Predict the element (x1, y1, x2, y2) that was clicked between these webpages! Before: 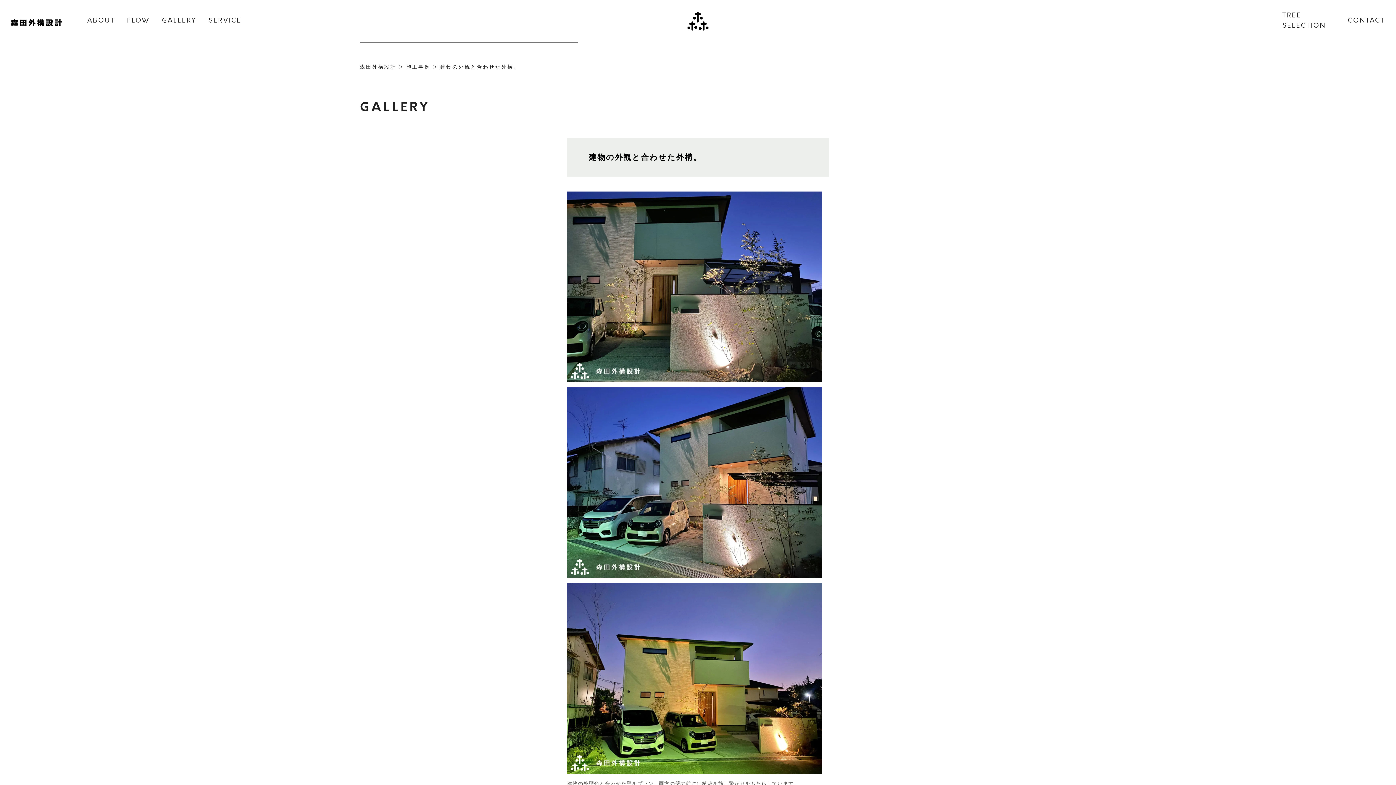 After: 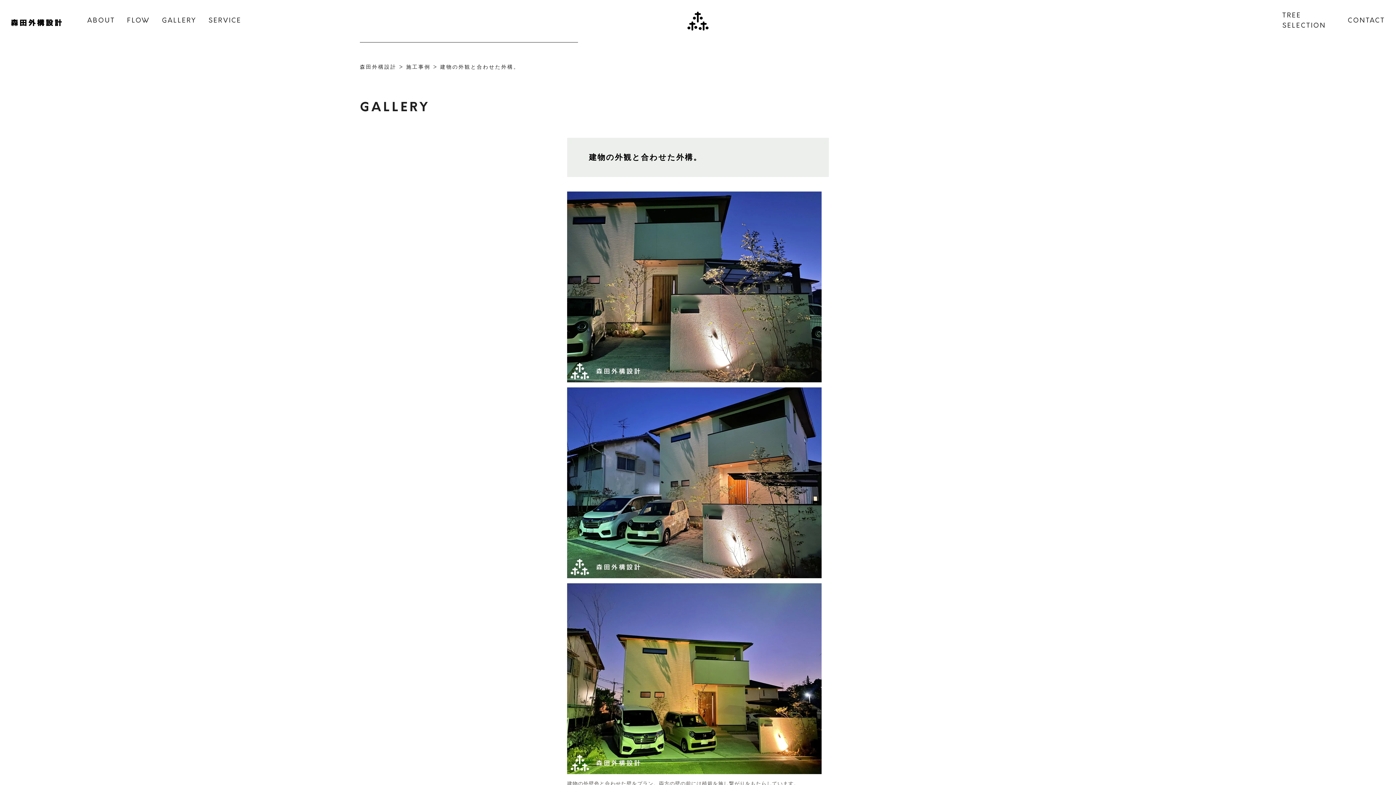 Action: bbox: (440, 64, 519, 70) label: 建物の外観と合わせた外構。